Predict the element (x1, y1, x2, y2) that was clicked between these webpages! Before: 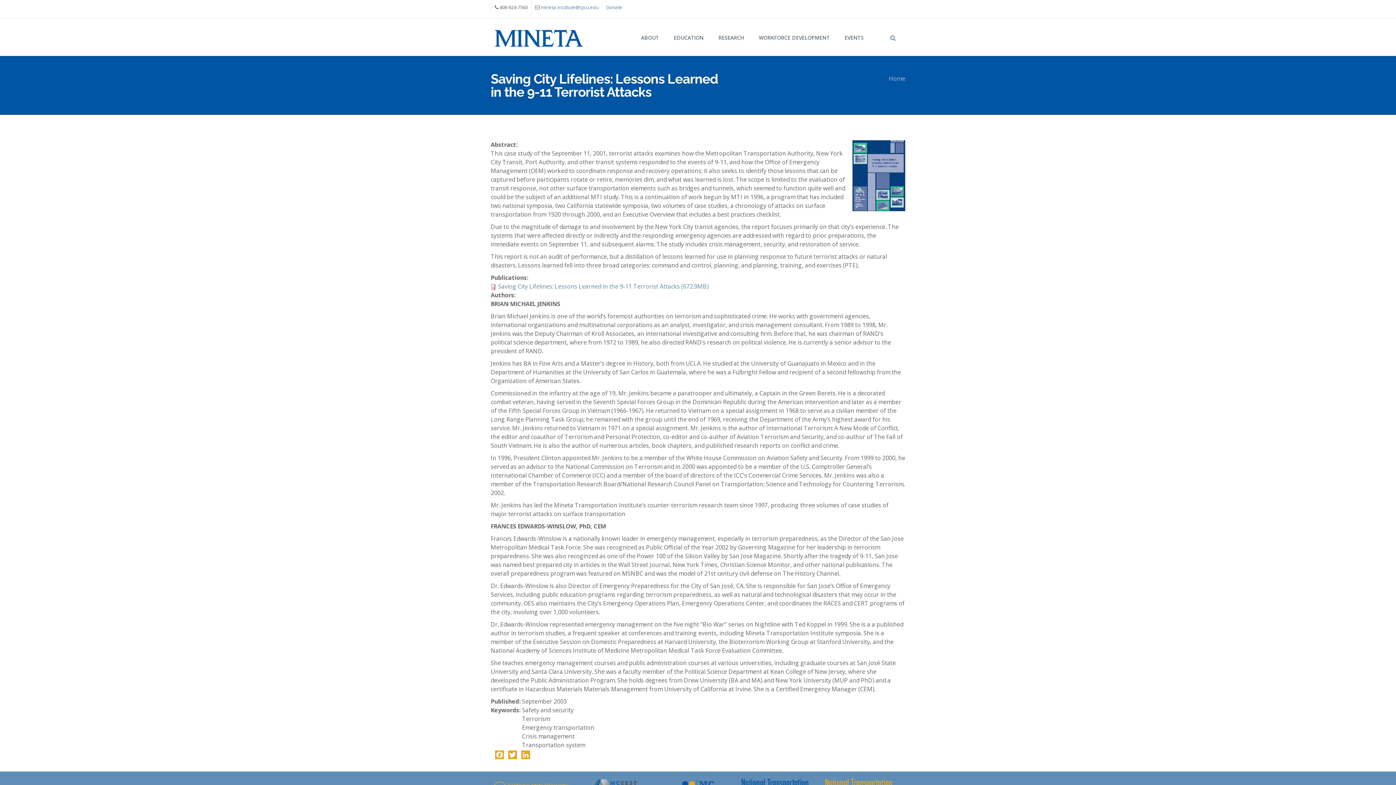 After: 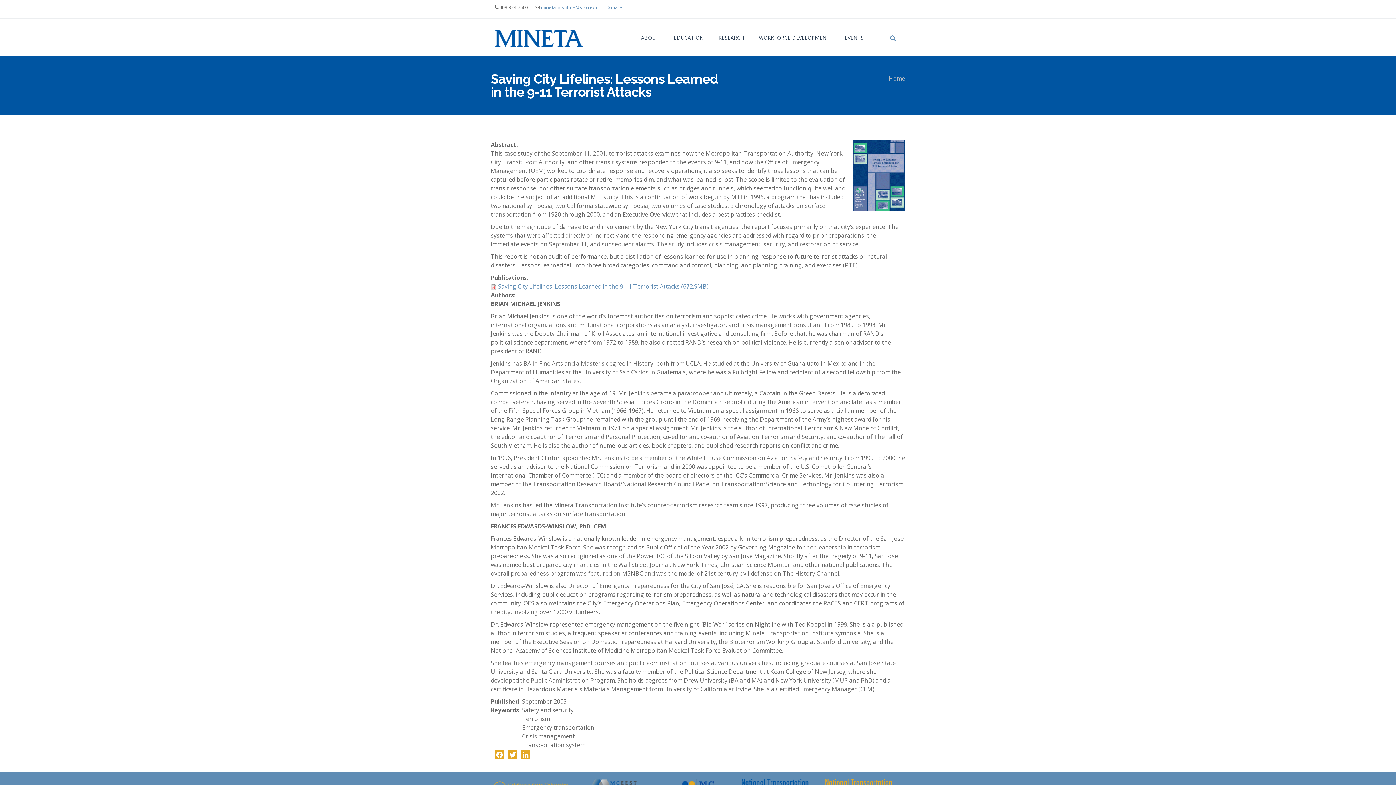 Action: bbox: (852, 171, 905, 179)